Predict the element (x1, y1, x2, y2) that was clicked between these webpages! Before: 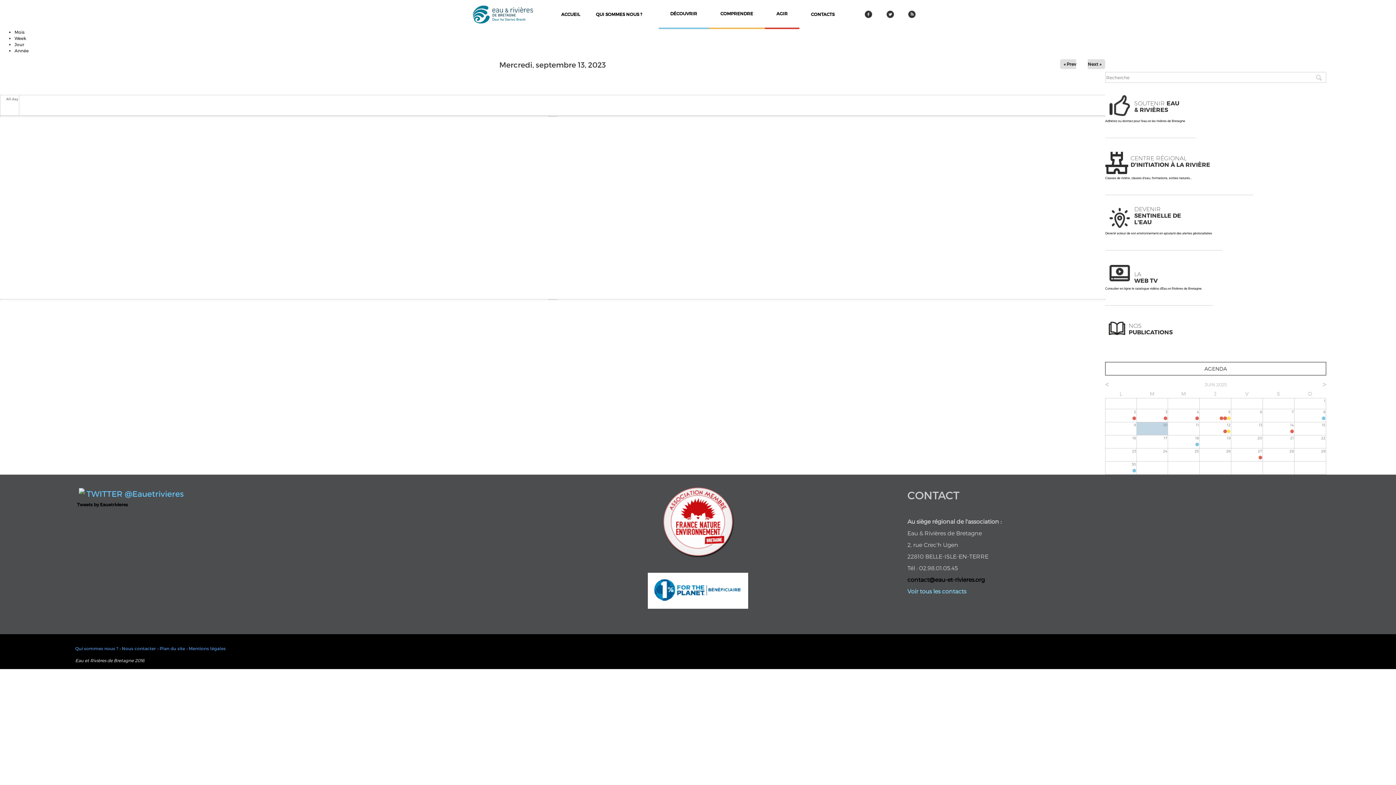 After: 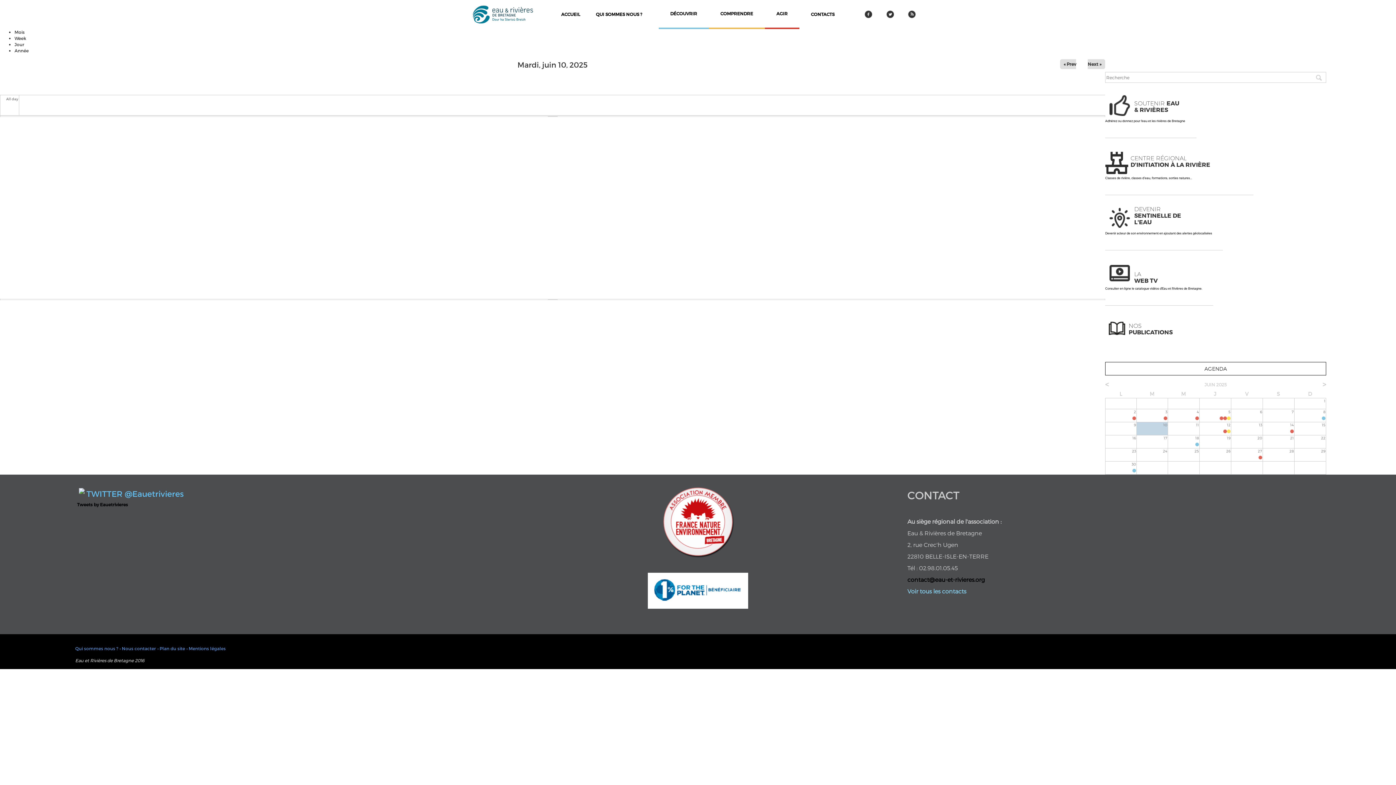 Action: bbox: (14, 41, 24, 46) label: Jour
(onglet actif)